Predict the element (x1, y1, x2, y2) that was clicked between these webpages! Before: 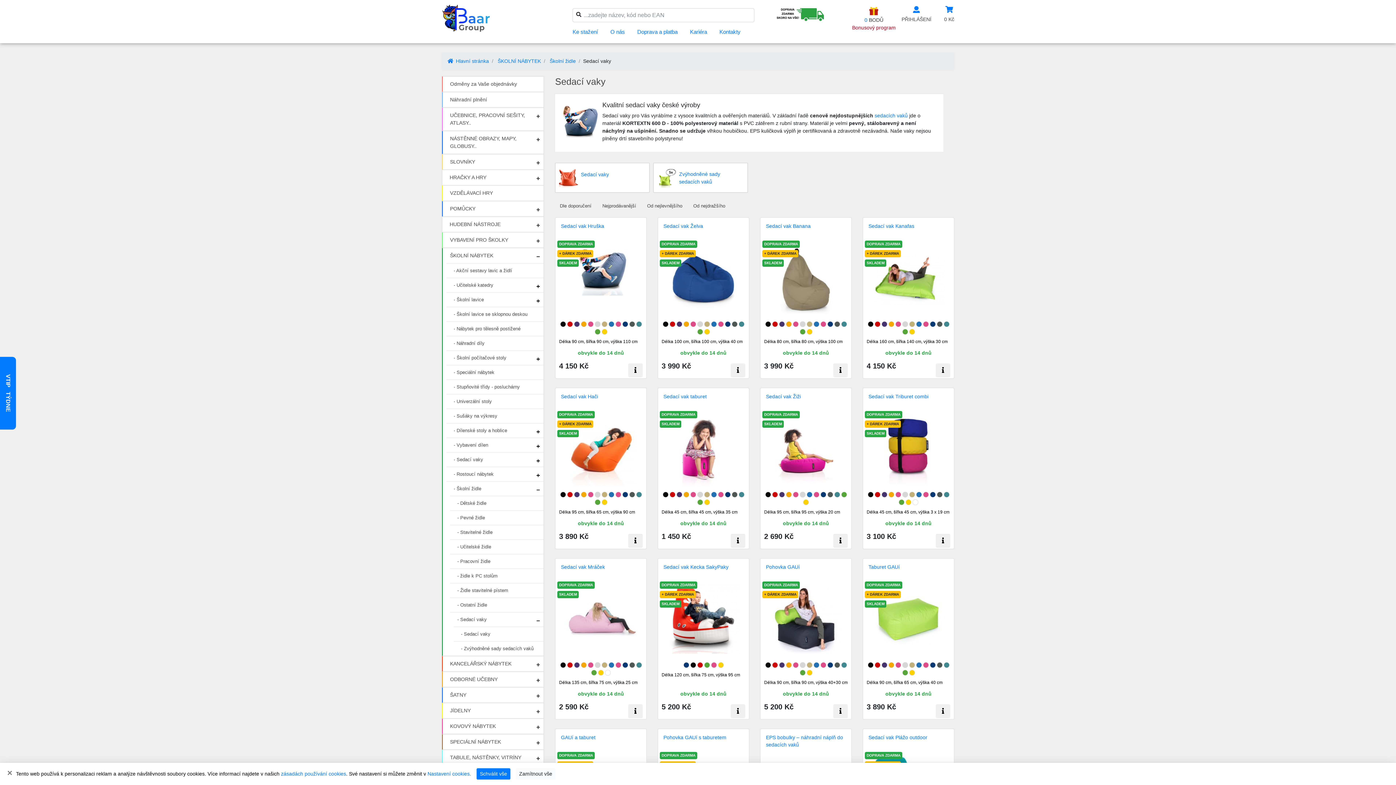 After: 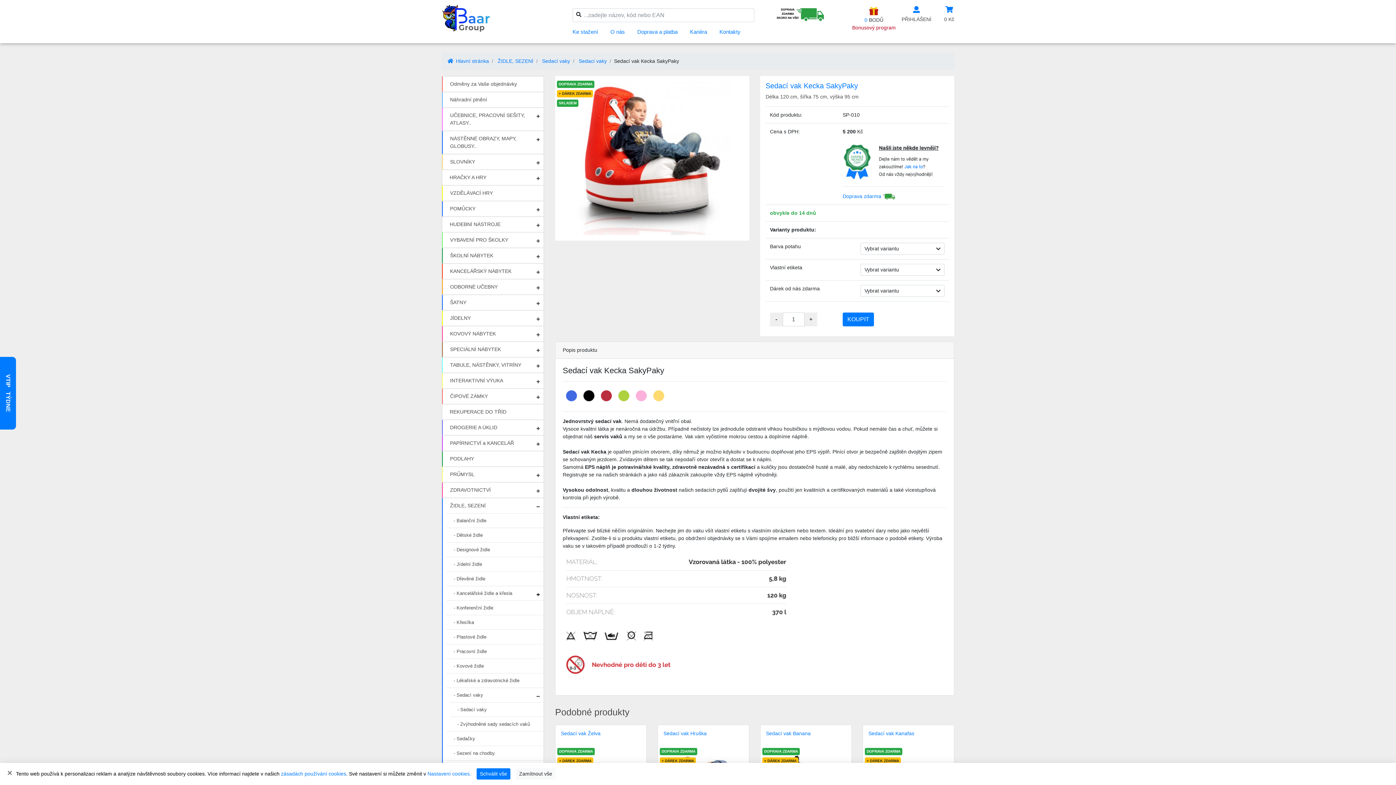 Action: bbox: (730, 704, 745, 718)